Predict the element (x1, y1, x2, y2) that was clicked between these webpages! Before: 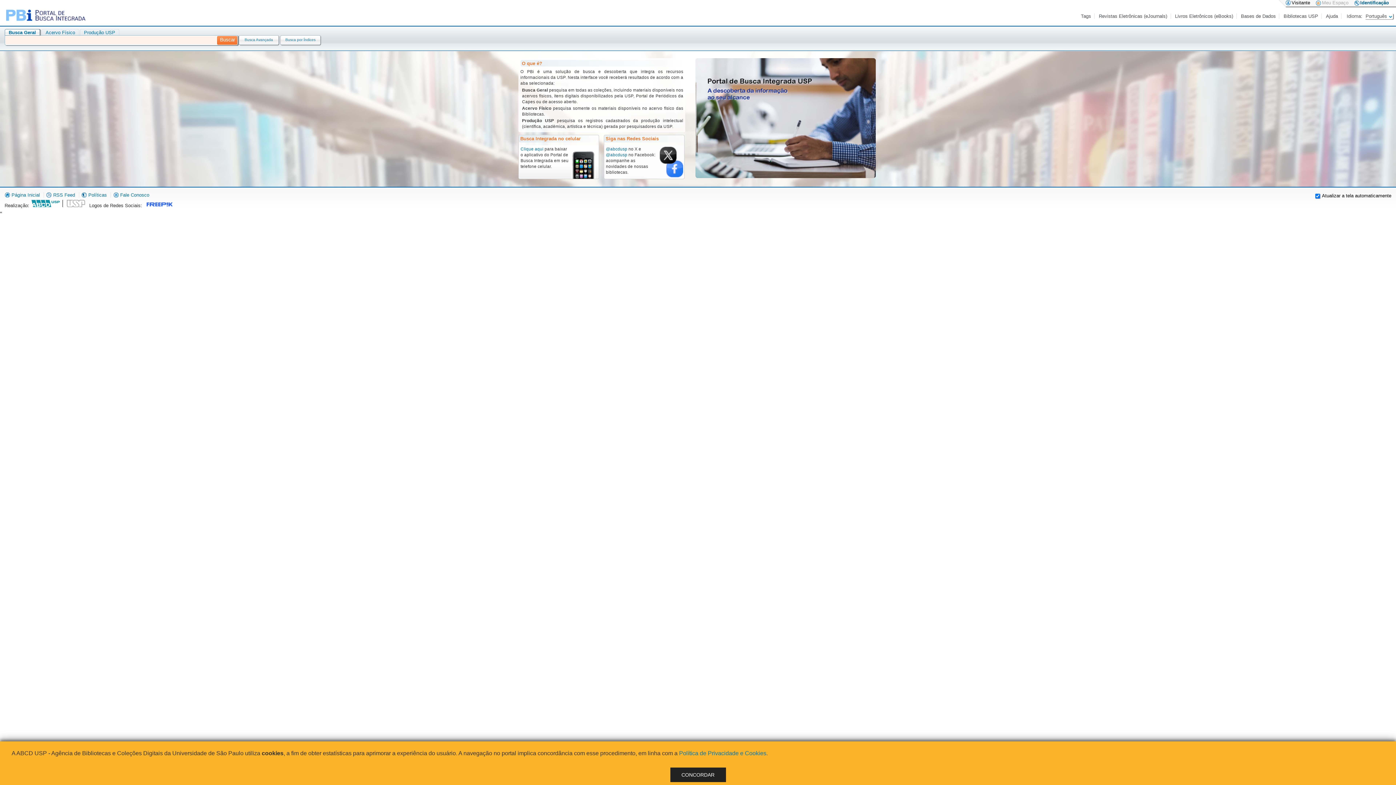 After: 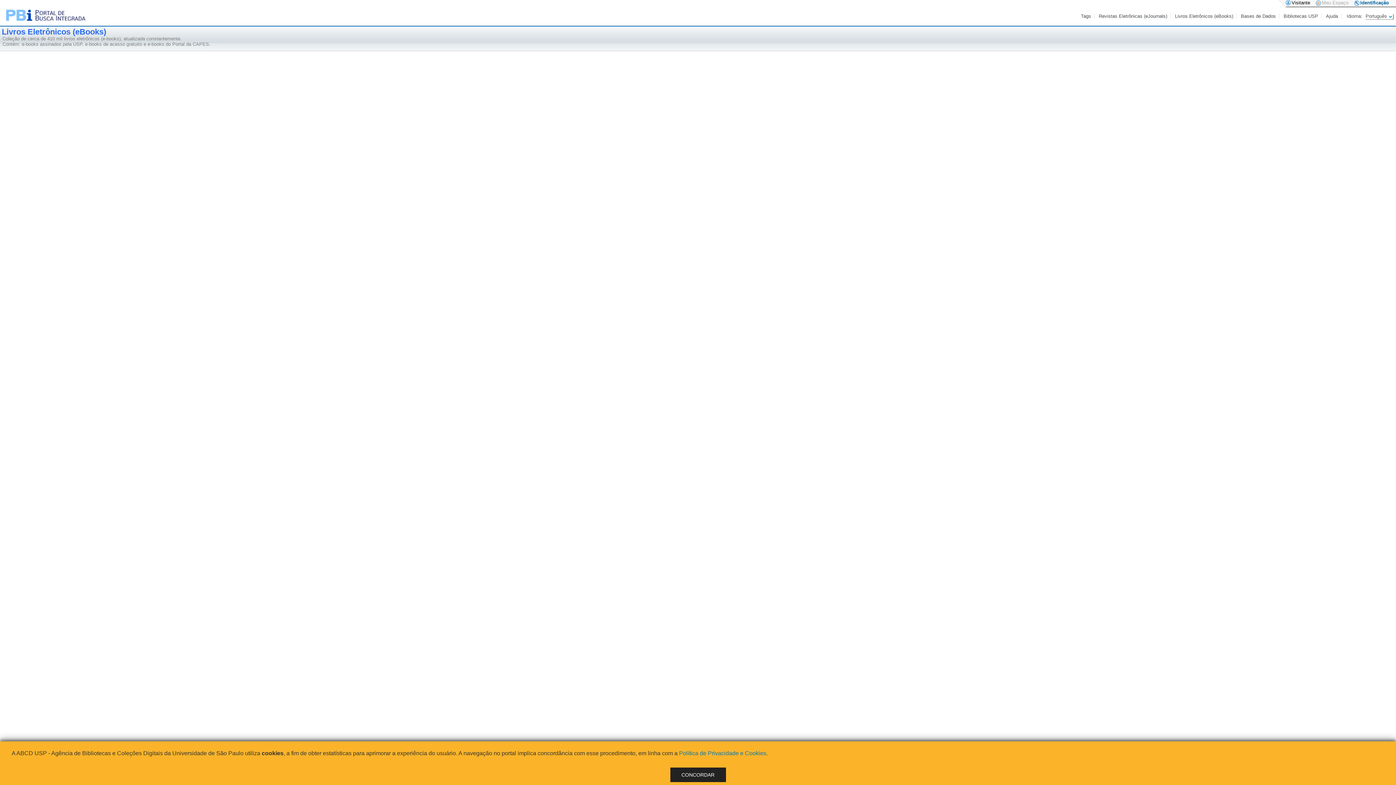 Action: label: Livros Eletrônicos (eBooks) bbox: (1175, 13, 1234, 18)